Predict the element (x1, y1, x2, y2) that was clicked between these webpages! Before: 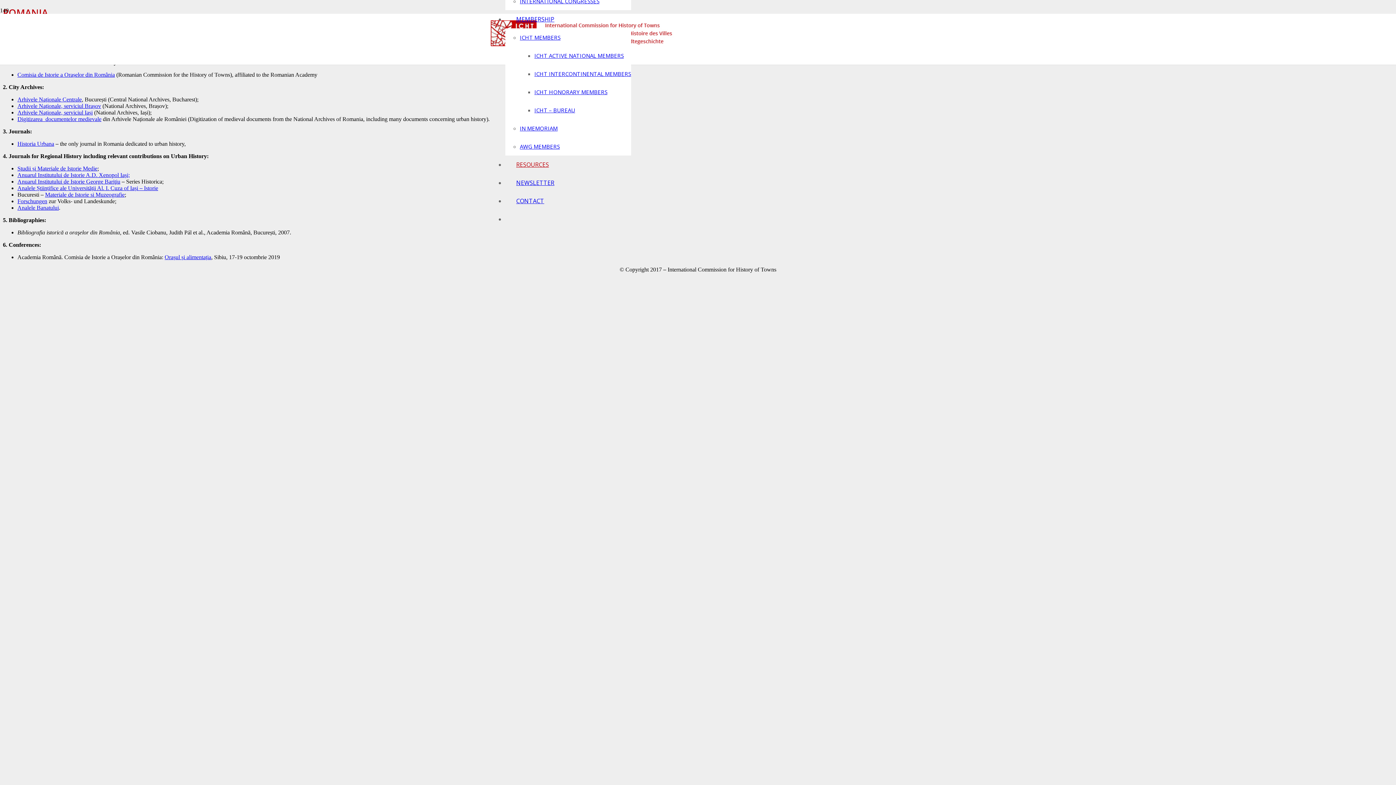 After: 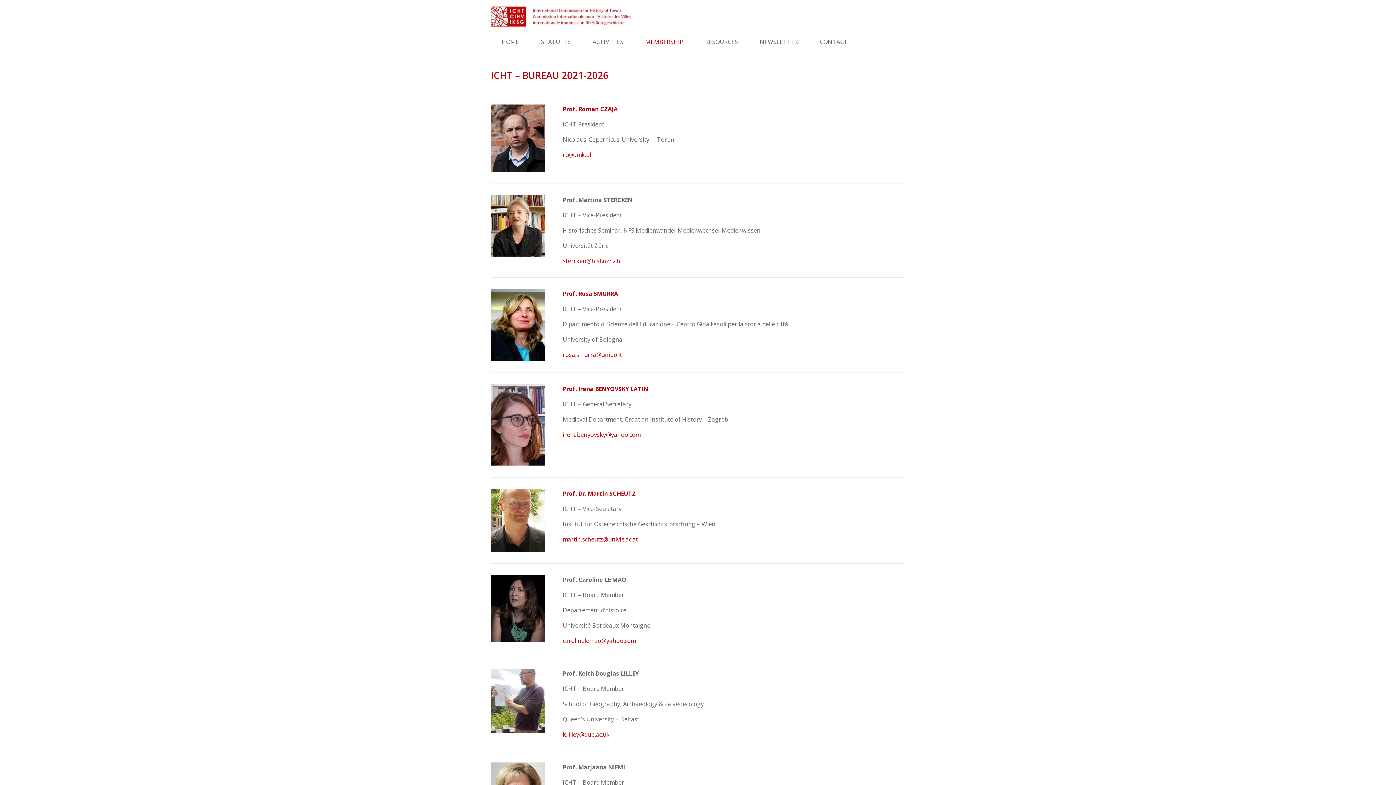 Action: bbox: (534, 106, 575, 113) label: ICHT – BUREAU